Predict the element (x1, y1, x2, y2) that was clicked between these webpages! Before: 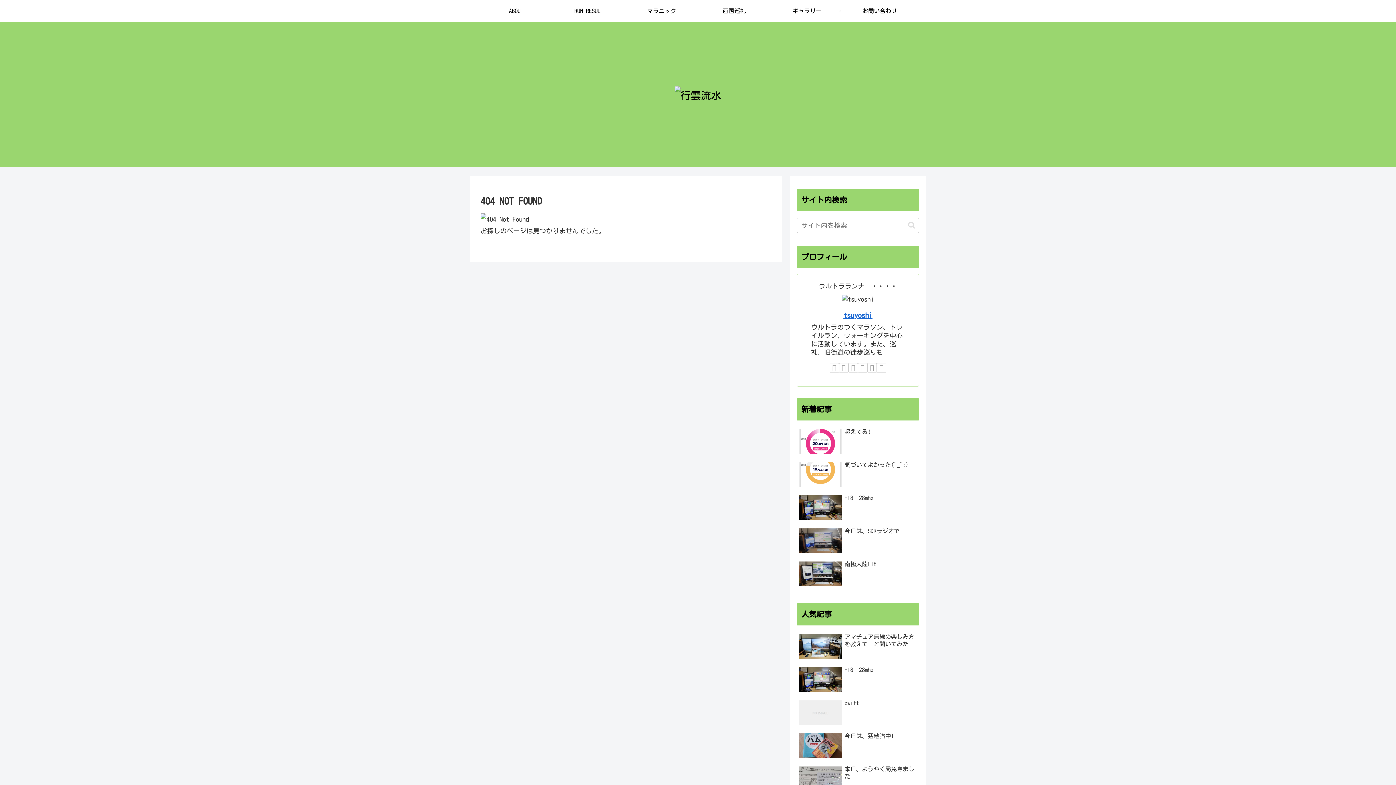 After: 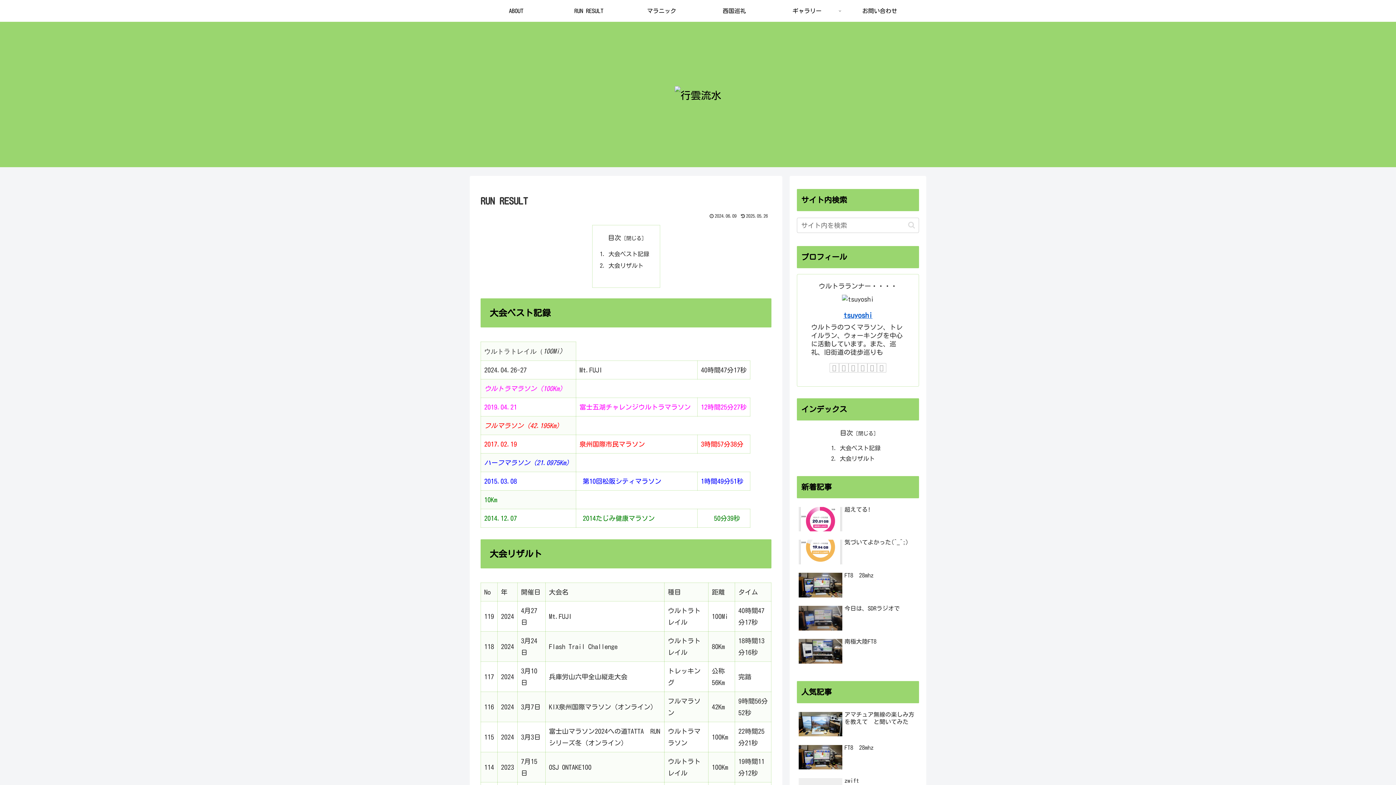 Action: bbox: (552, 0, 625, 21) label: RUN RESULT